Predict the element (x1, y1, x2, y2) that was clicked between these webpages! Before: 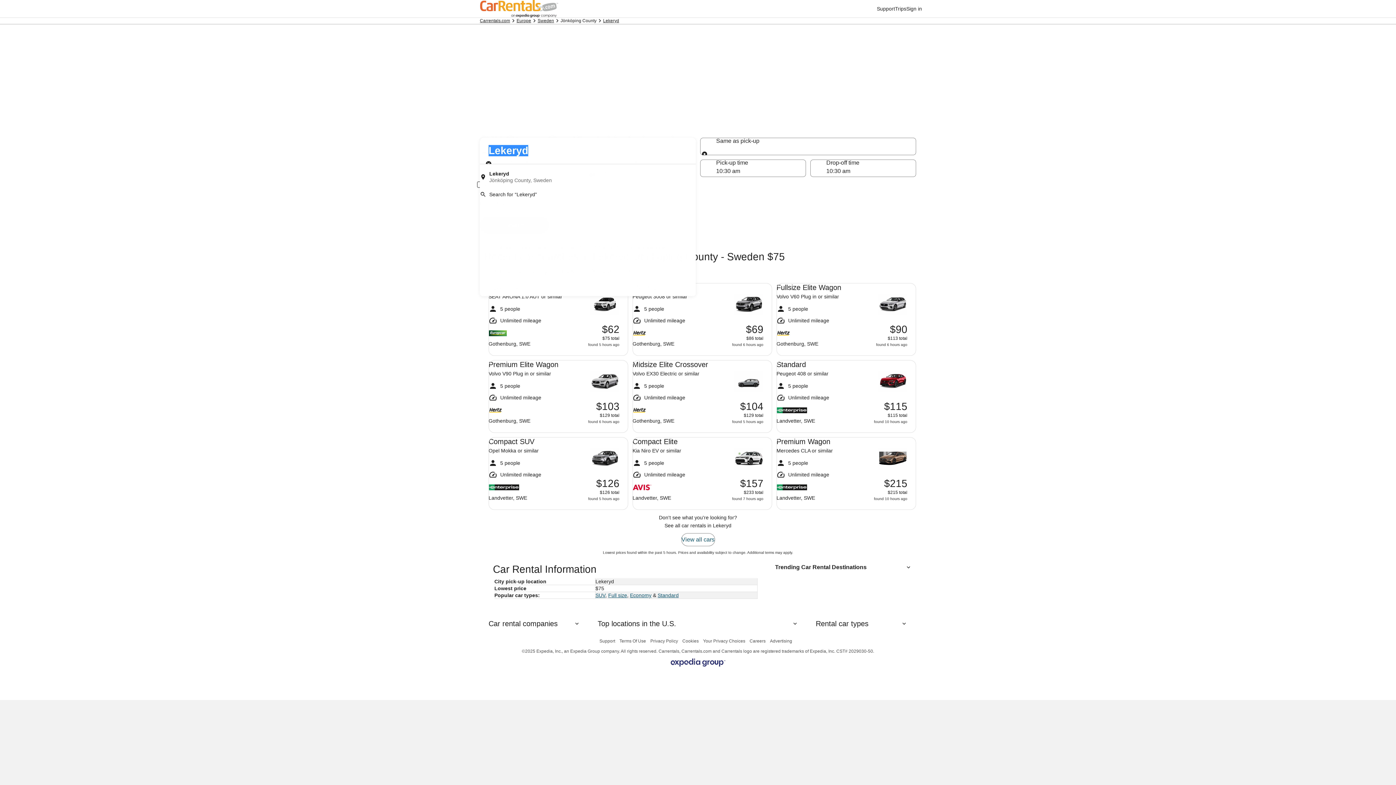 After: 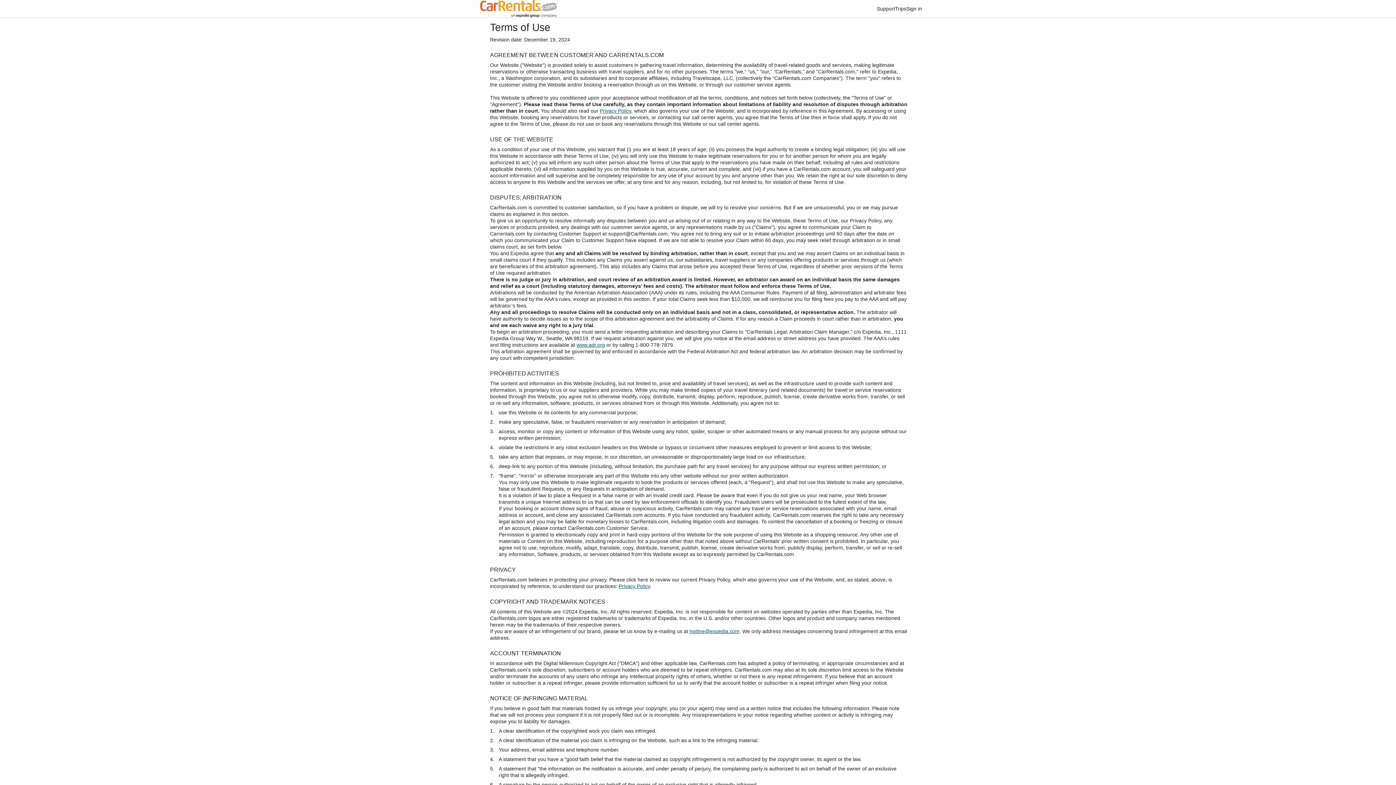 Action: label: Terms Of Use bbox: (619, 638, 646, 644)